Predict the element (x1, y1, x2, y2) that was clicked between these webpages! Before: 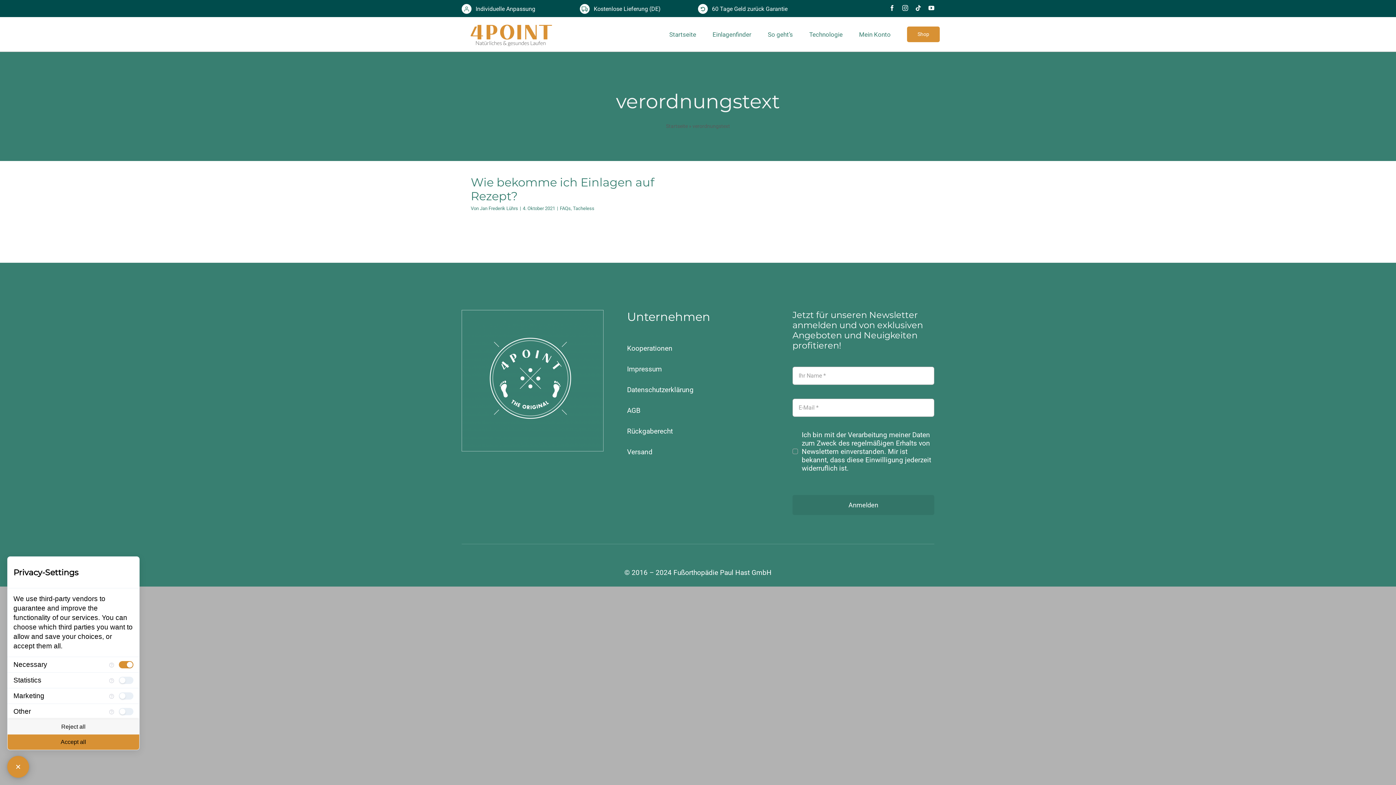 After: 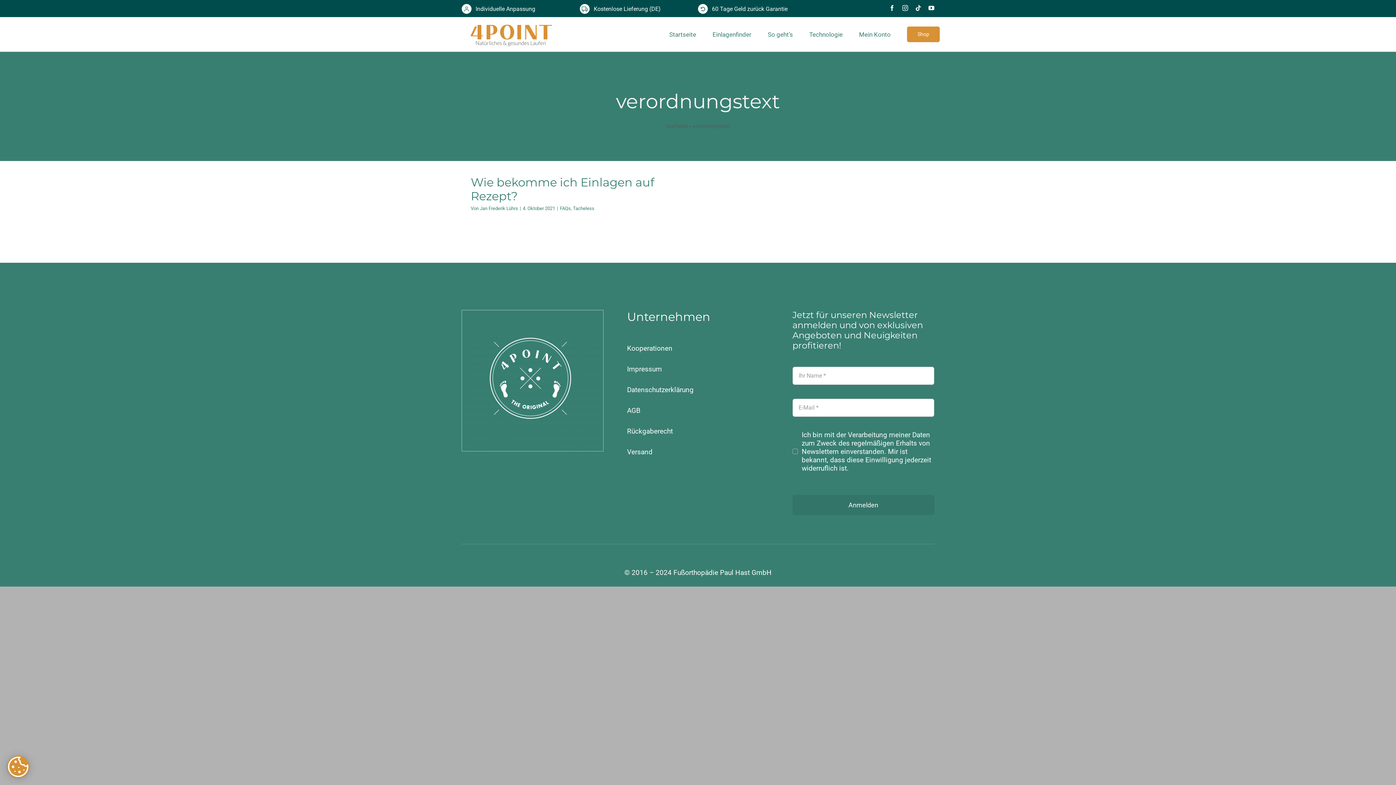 Action: bbox: (7, 719, 139, 734) label: Reject all